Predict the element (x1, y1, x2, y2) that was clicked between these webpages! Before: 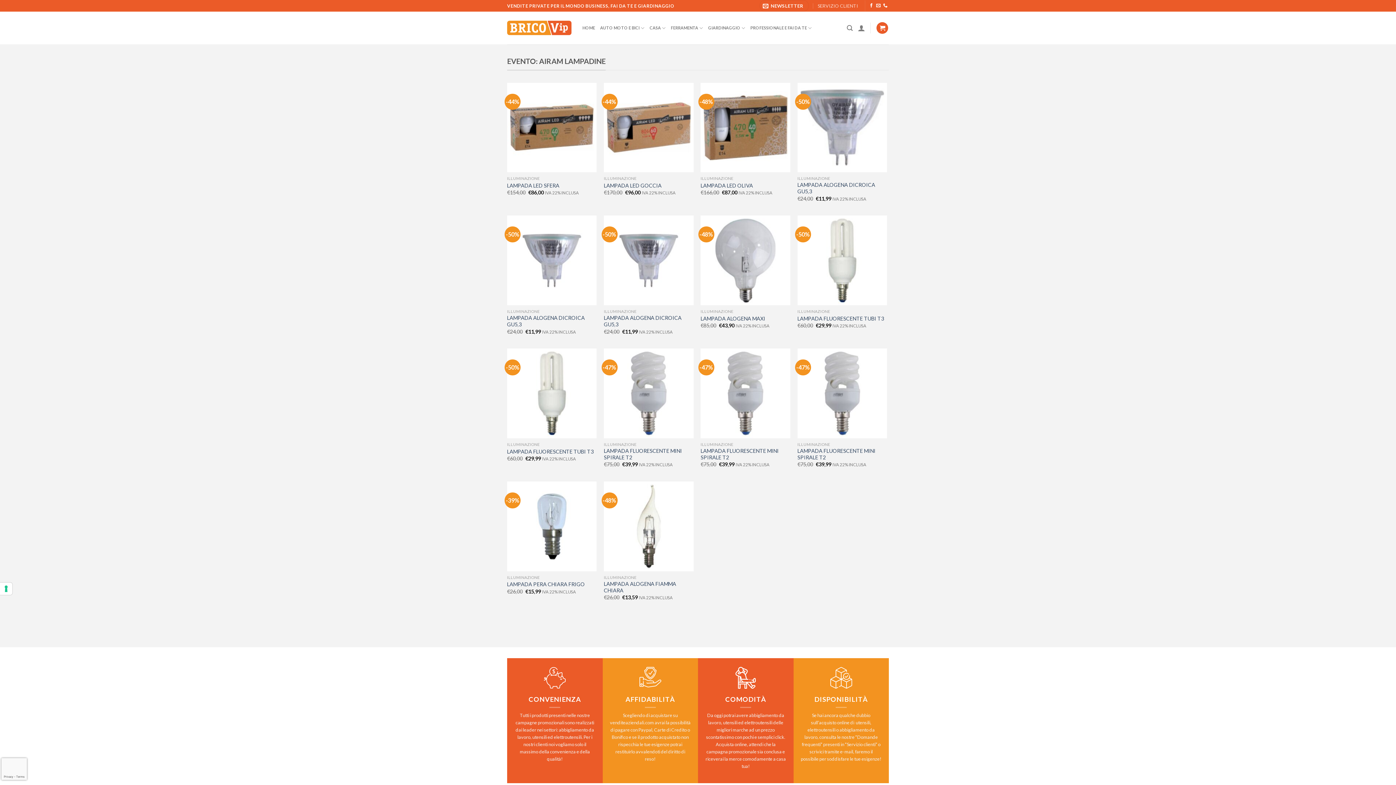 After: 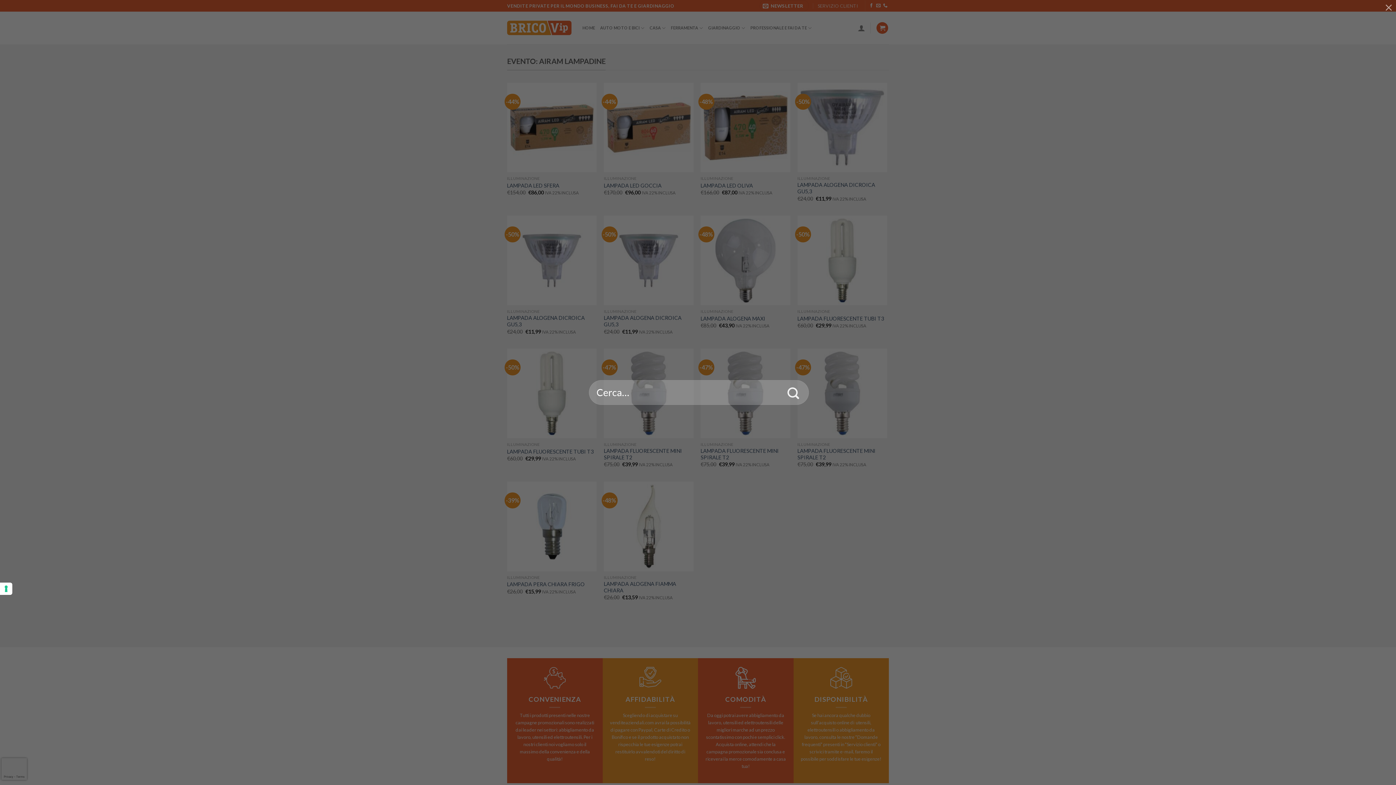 Action: bbox: (847, 20, 852, 35) label: Cerca